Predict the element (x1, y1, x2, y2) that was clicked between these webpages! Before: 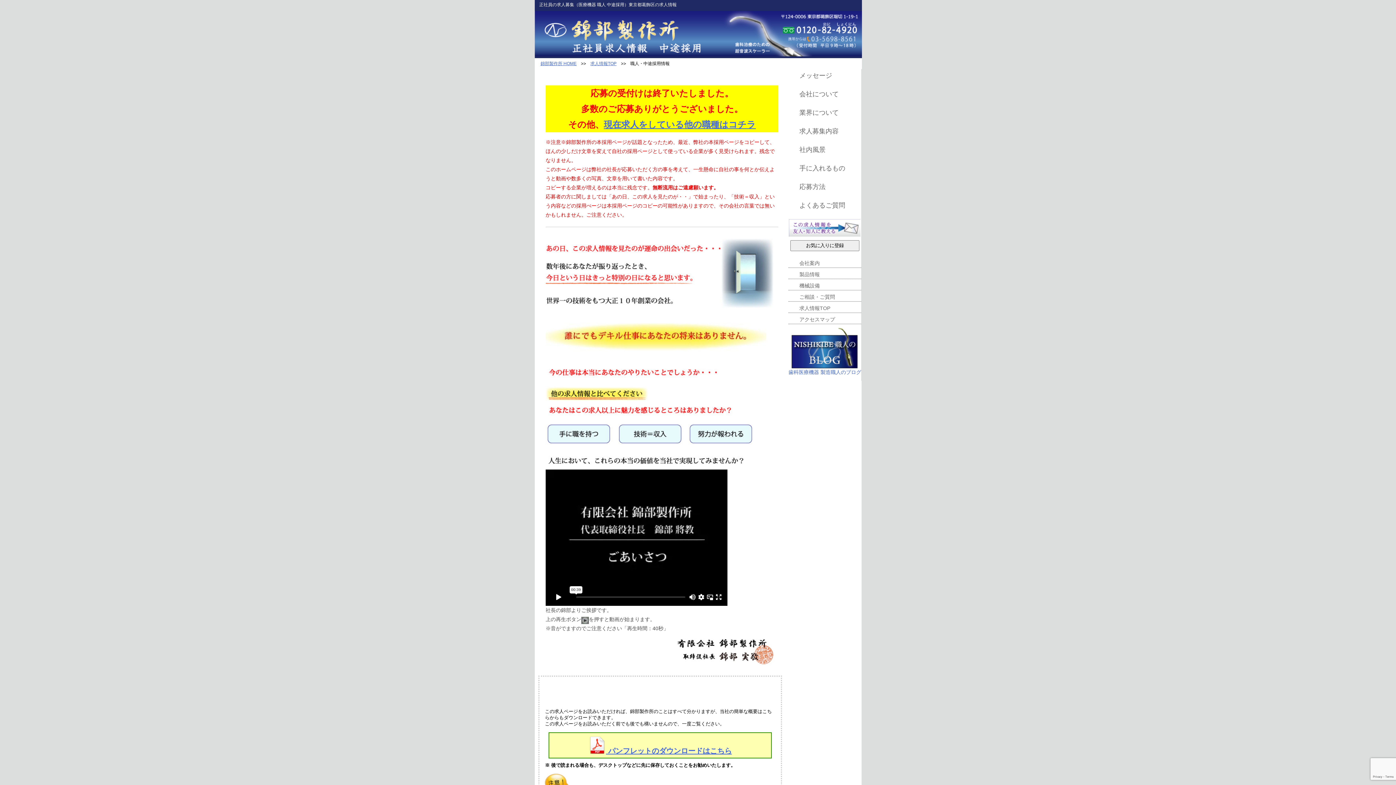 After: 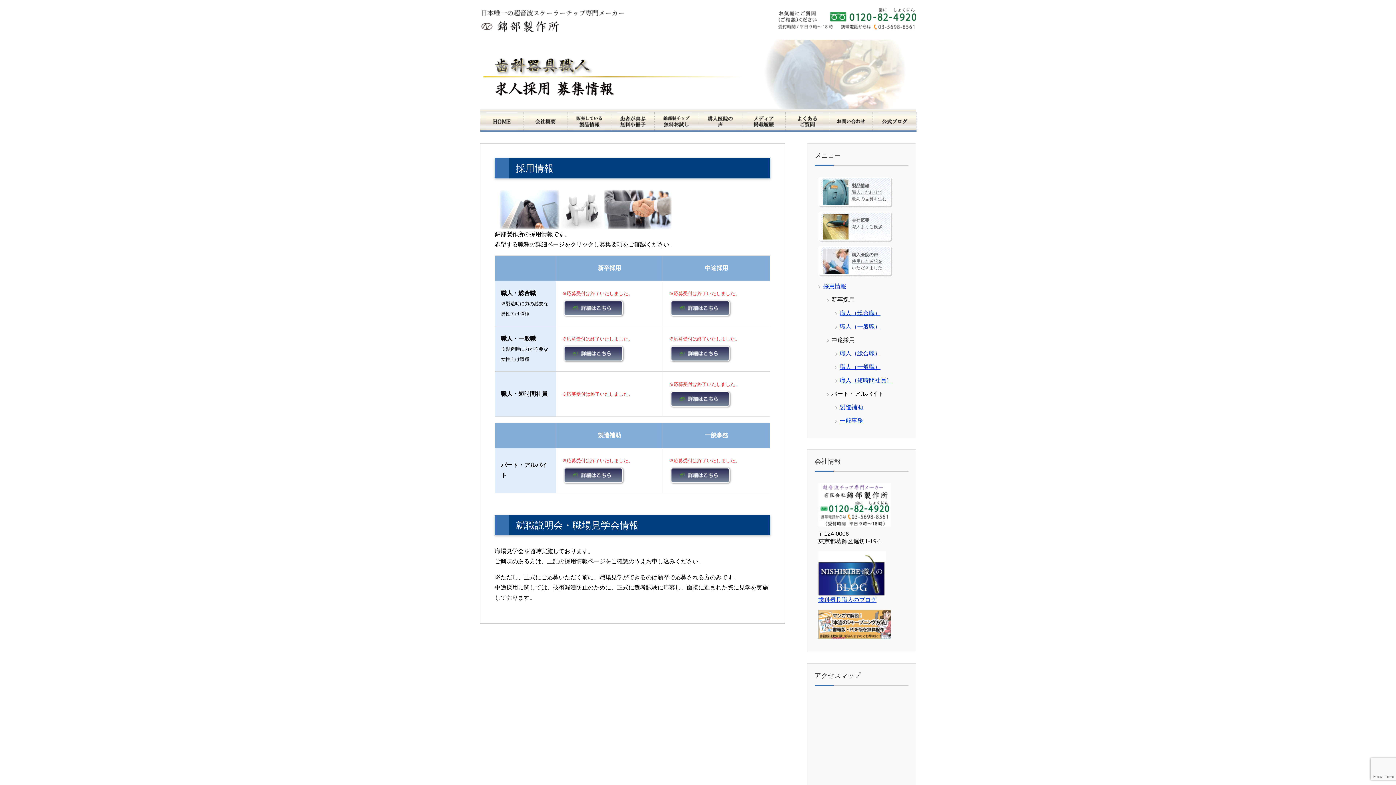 Action: label: 求人情報TOP bbox: (788, 301, 861, 311)